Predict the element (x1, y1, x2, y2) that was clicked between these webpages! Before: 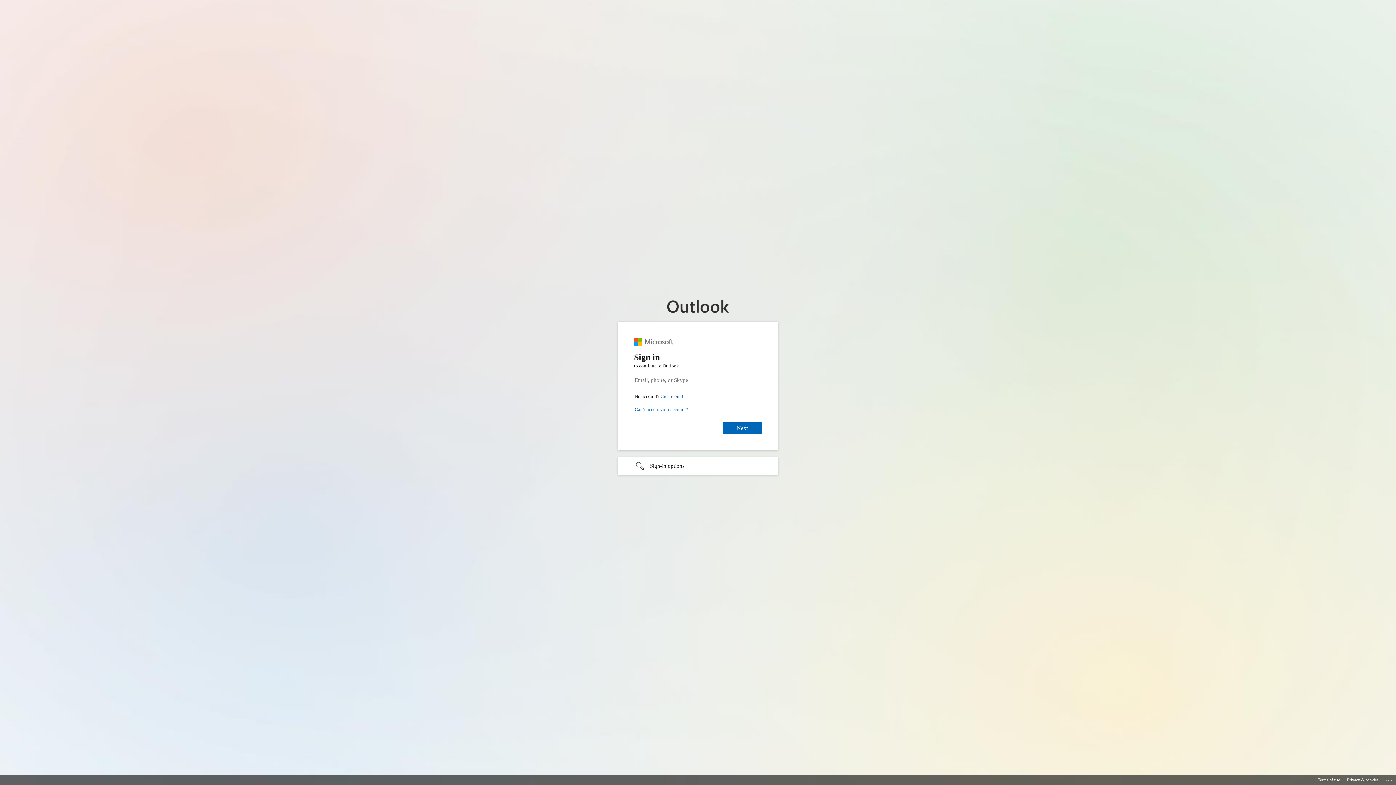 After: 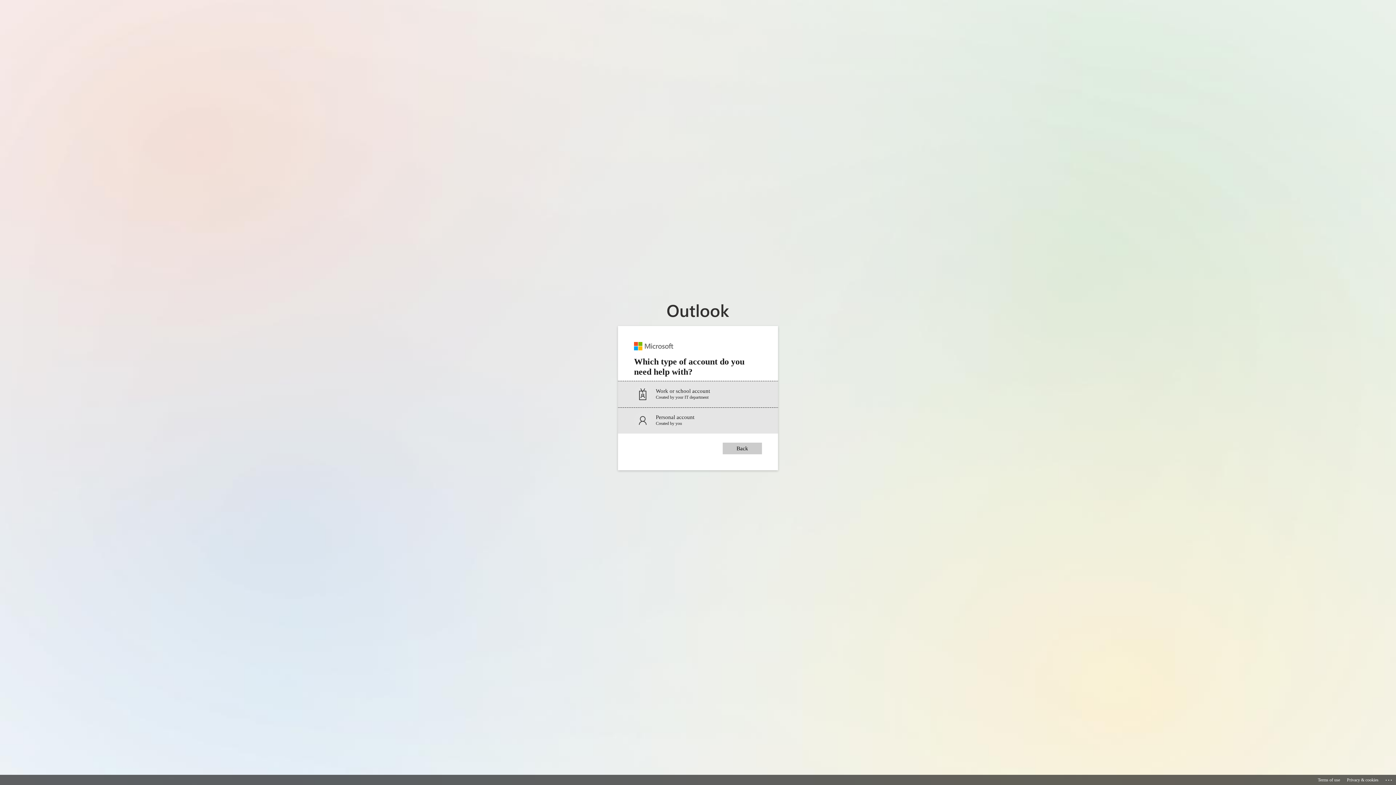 Action: bbox: (634, 406, 688, 412) label: Can’t access your account?